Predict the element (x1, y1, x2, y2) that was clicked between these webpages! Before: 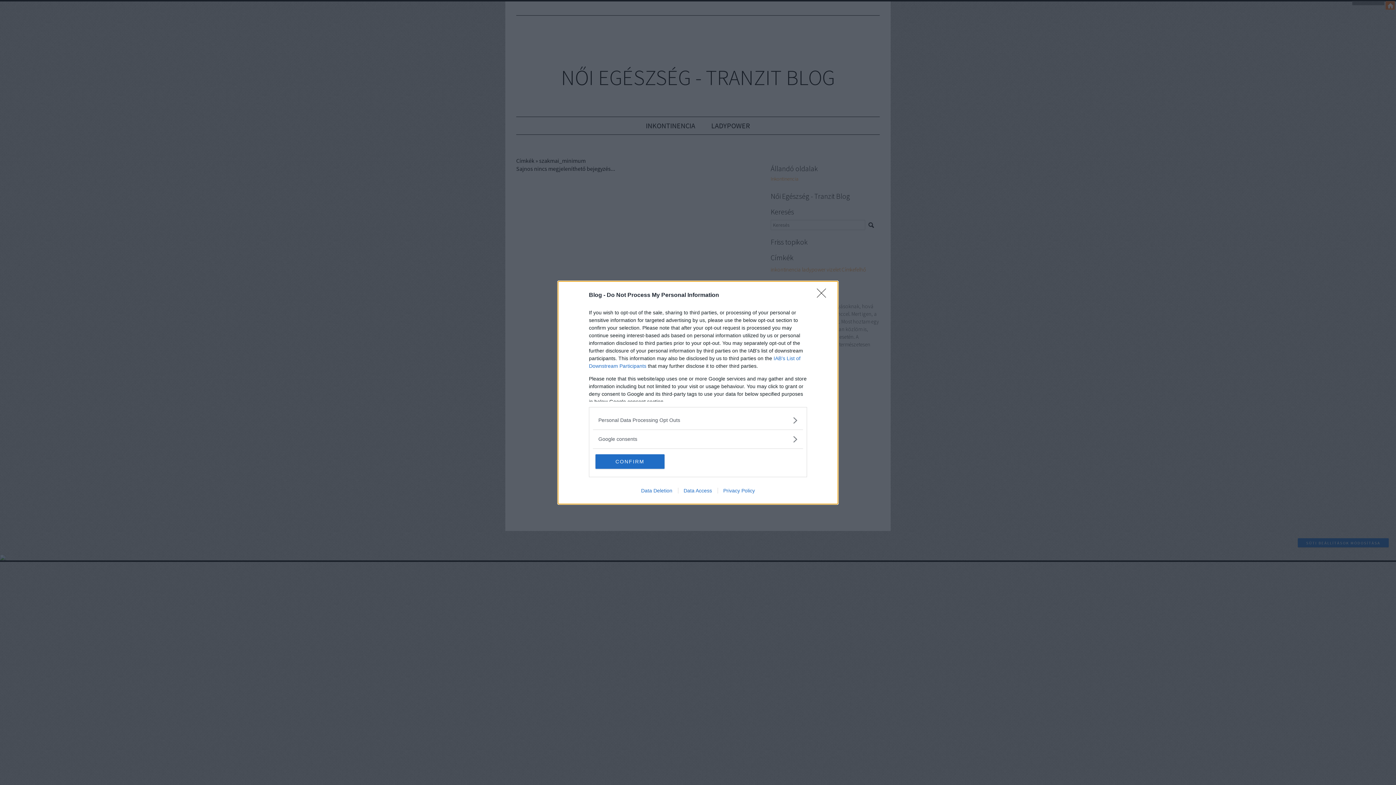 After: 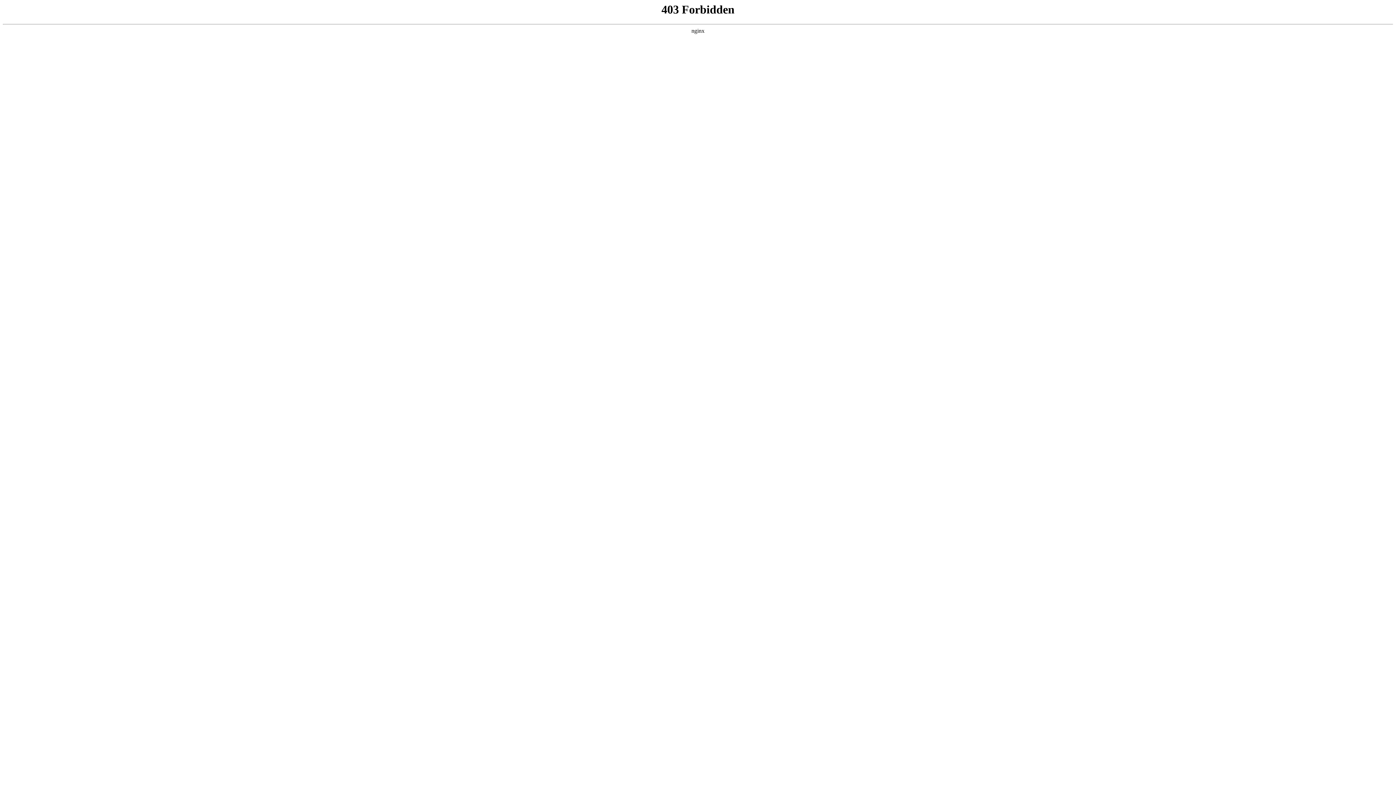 Action: label: Data Access bbox: (678, 487, 717, 493)